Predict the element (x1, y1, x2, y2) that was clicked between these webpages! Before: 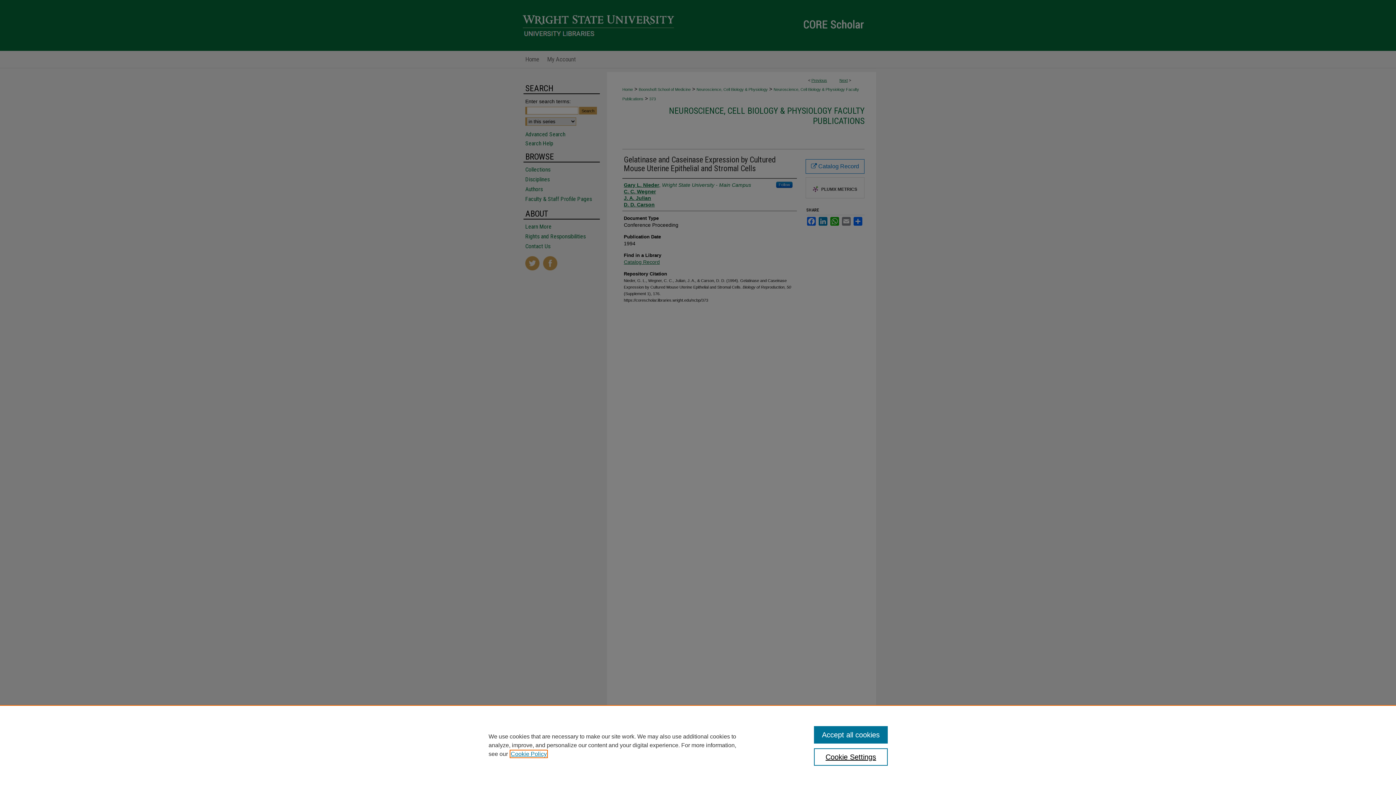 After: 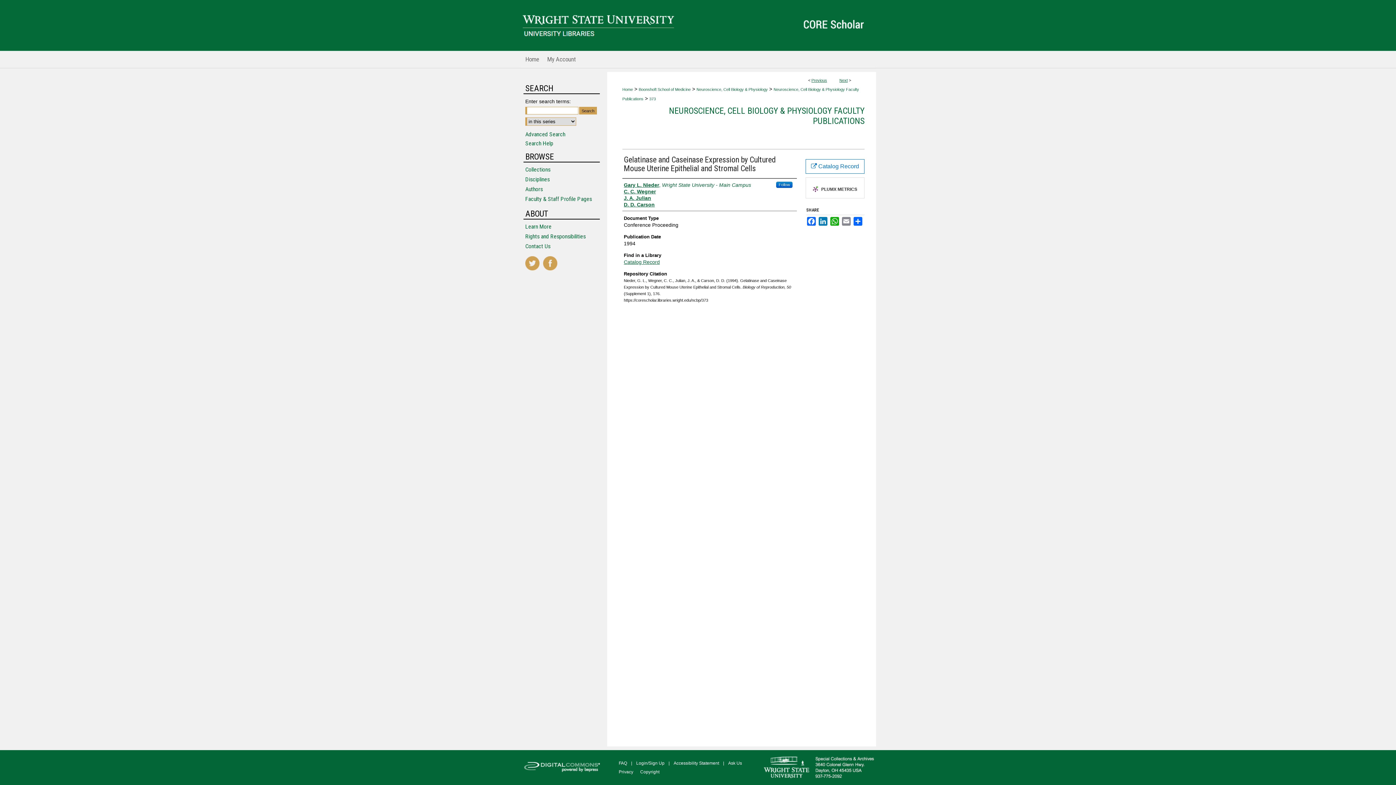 Action: label: Accept all cookies bbox: (814, 726, 887, 744)